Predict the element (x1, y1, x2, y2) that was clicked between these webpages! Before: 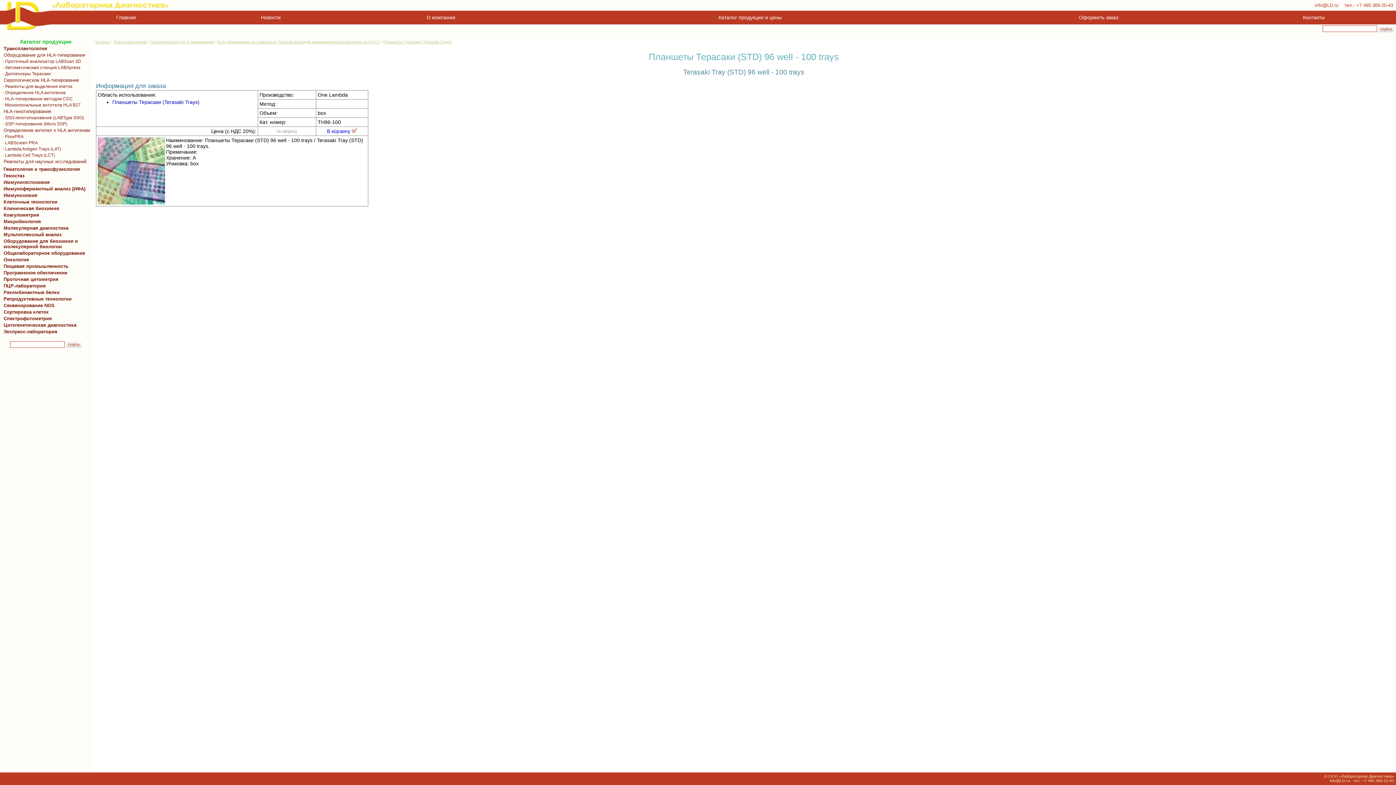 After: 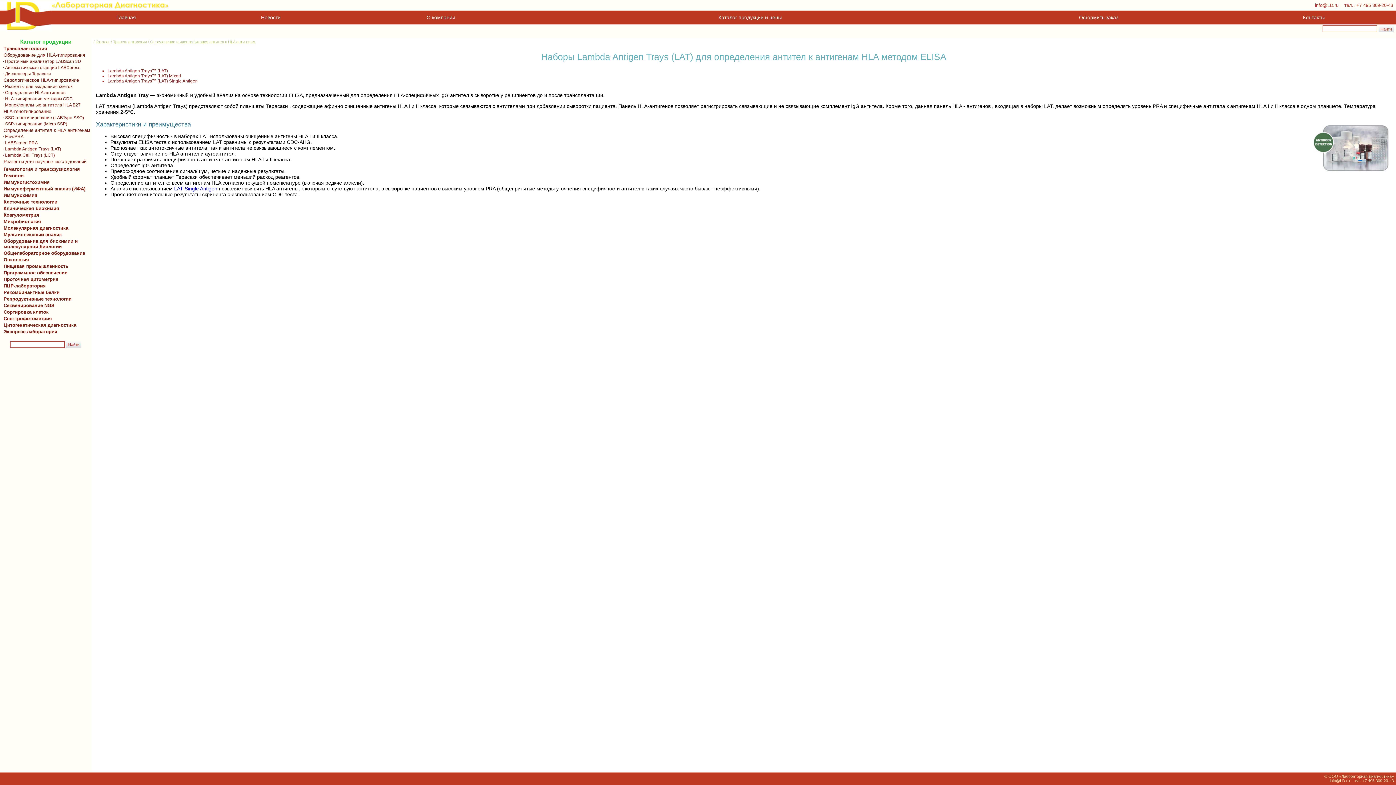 Action: bbox: (0, 146, 90, 151) label:   · Lambda Antigen Trays (LAT)